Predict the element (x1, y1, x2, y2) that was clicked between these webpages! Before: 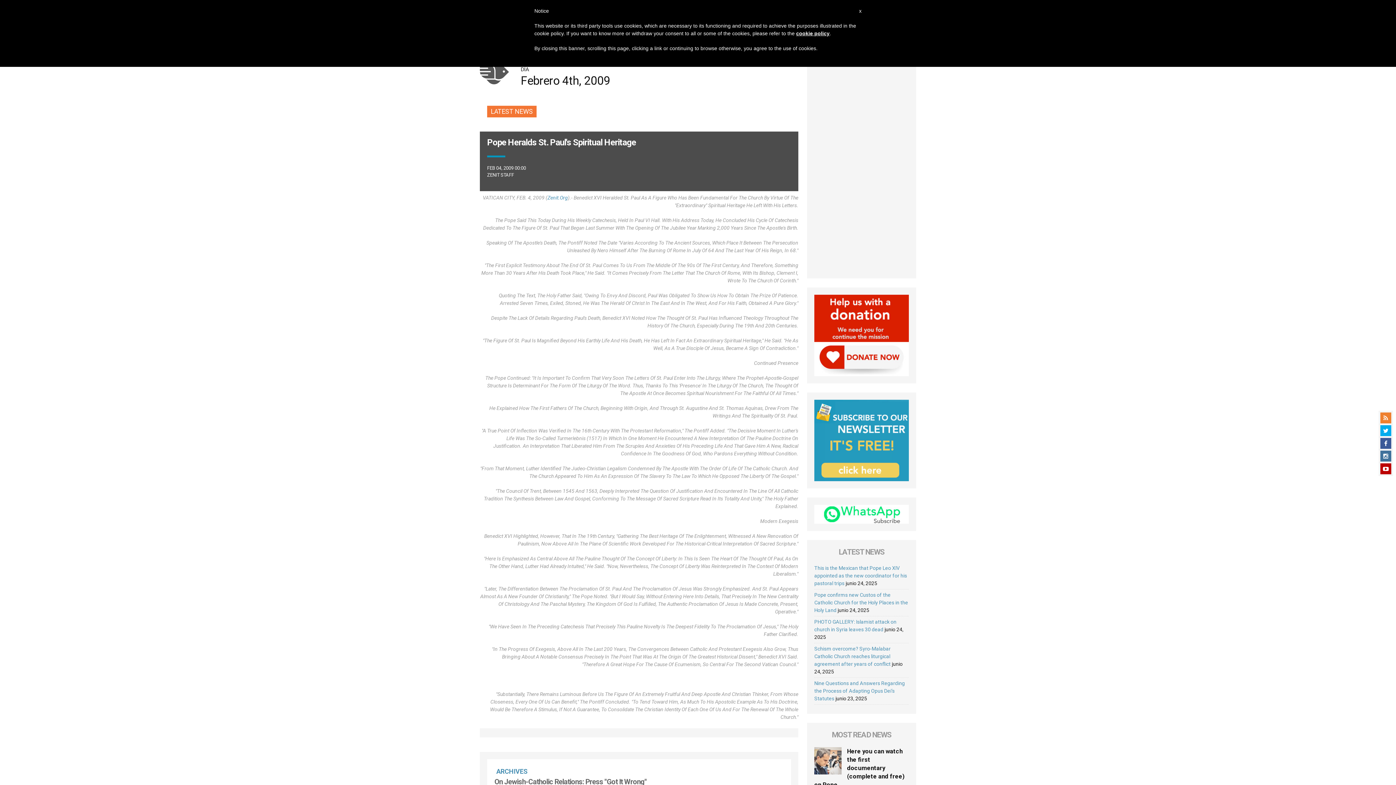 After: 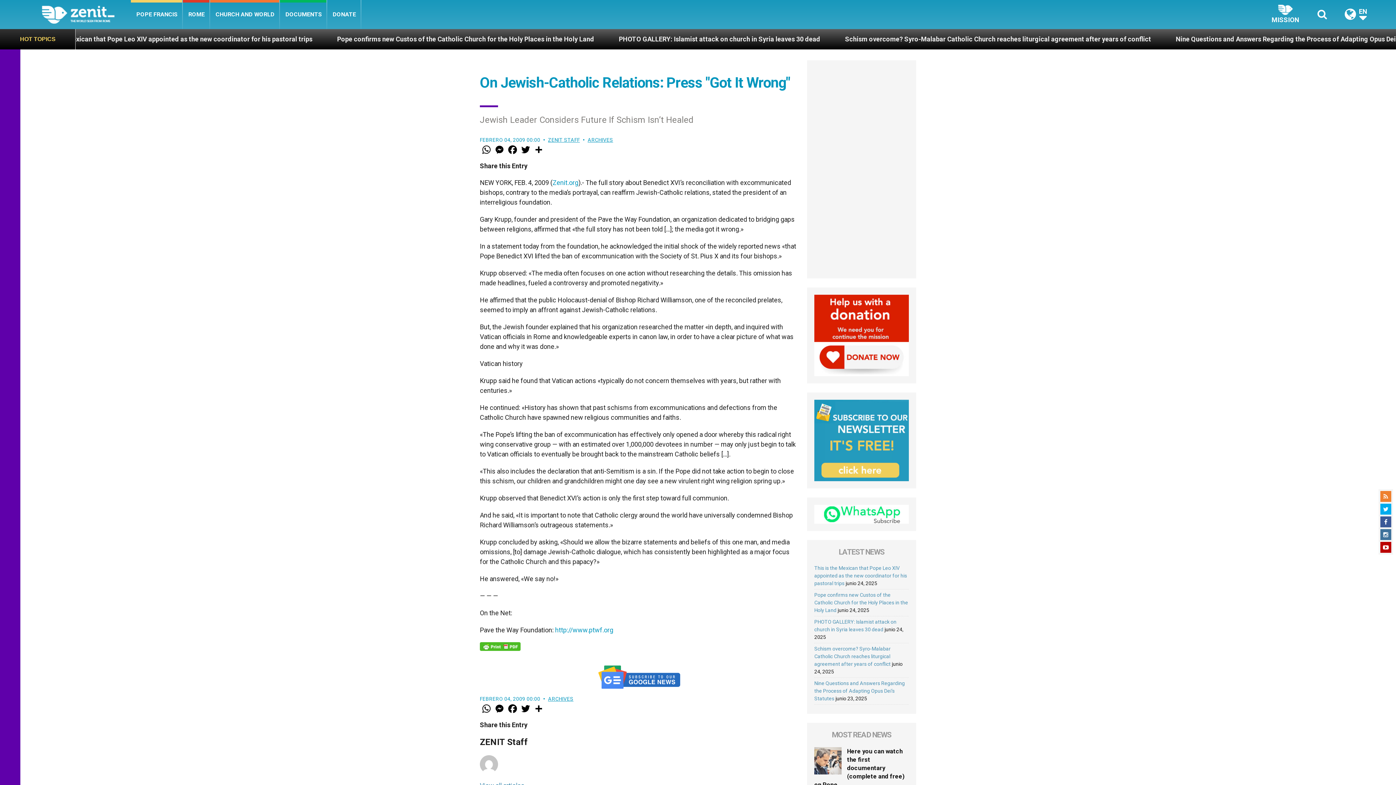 Action: label: On Jewish-Catholic Relations: Press "Got It Wrong" bbox: (494, 777, 646, 786)